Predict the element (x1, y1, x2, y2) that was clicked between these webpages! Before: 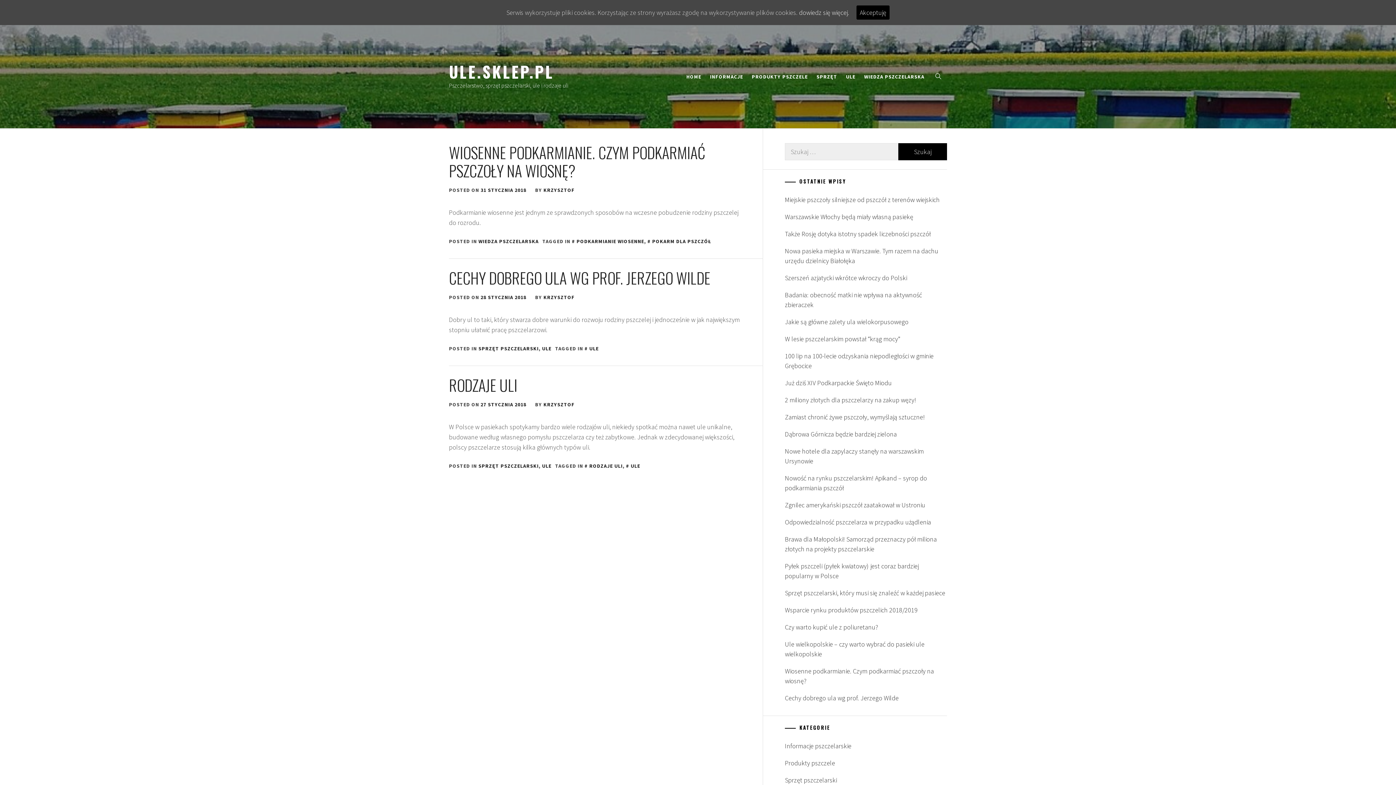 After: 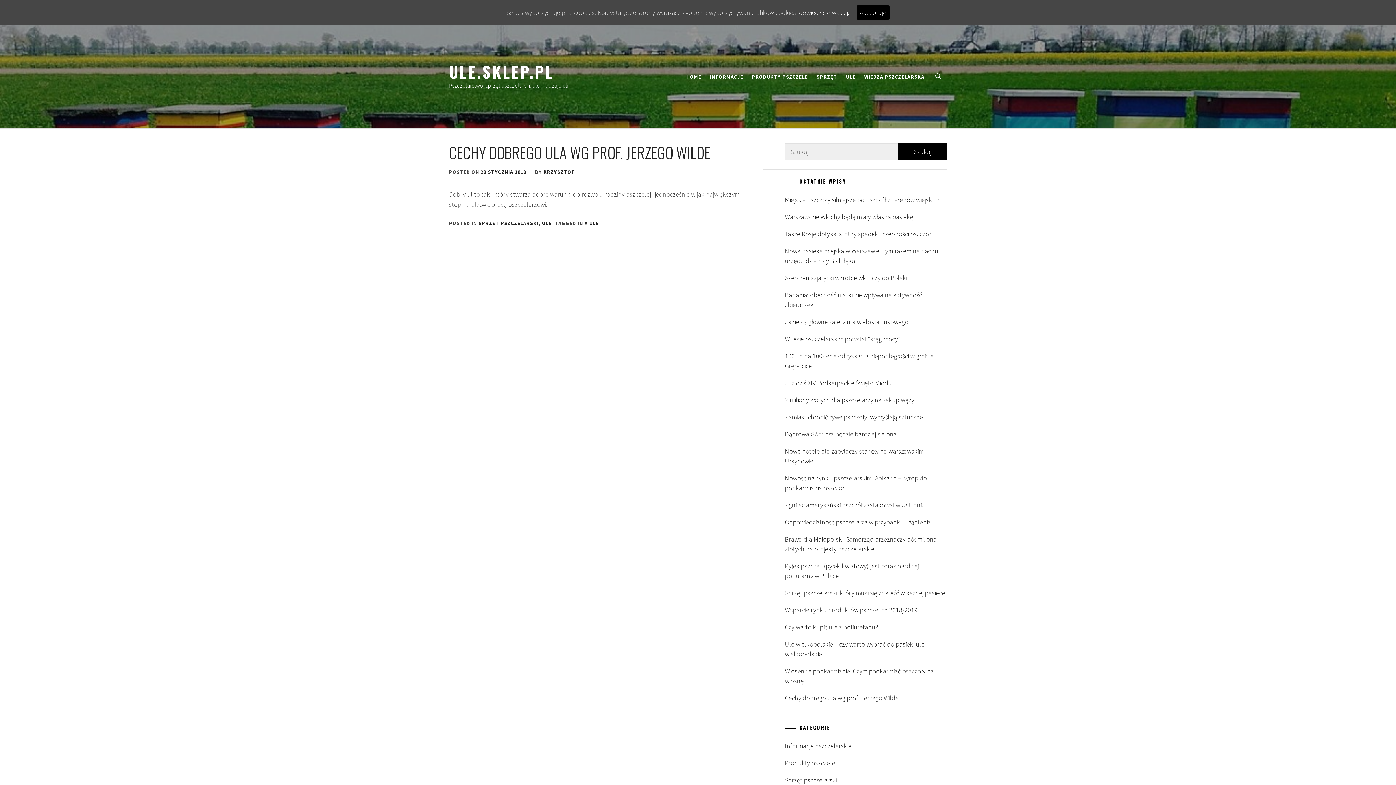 Action: label: 28 STYCZNIA 2018 bbox: (480, 294, 526, 300)